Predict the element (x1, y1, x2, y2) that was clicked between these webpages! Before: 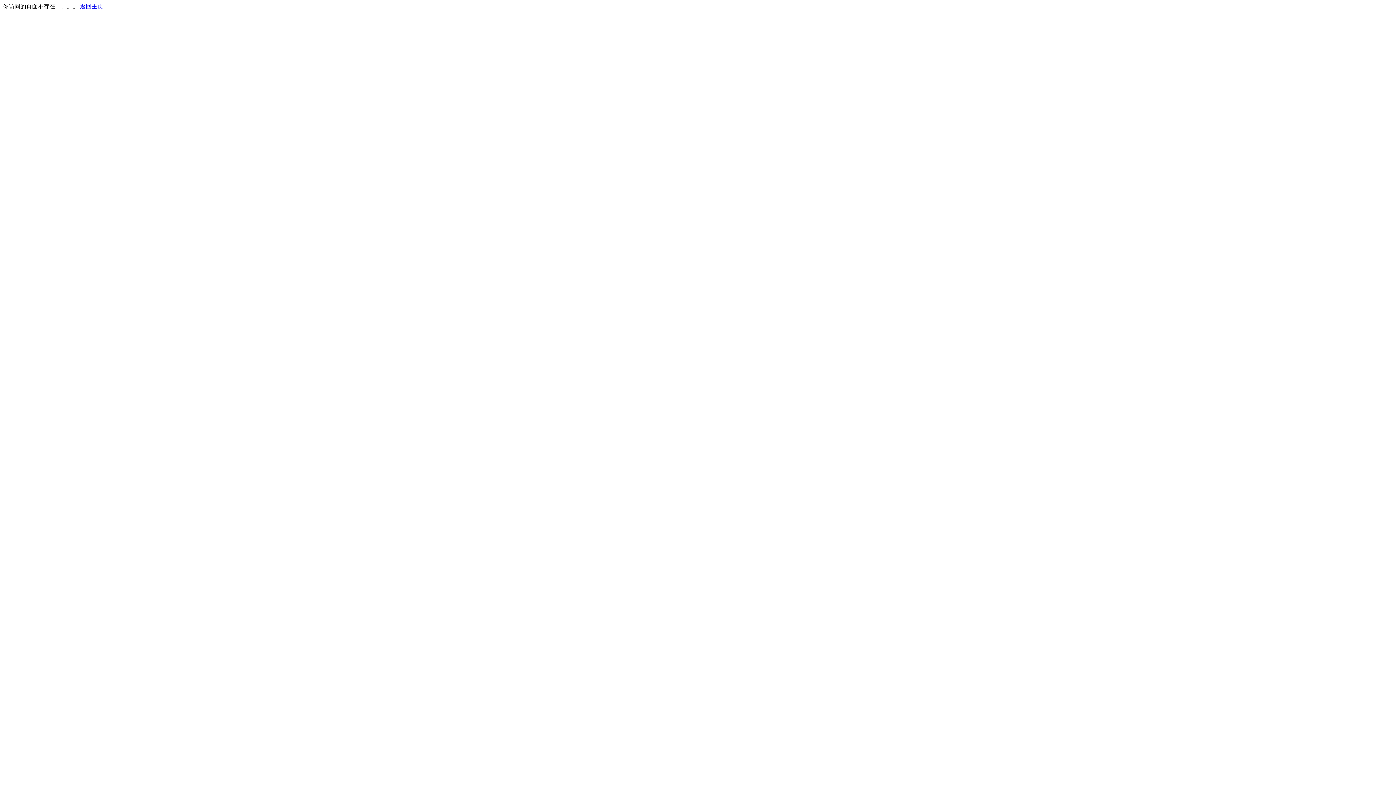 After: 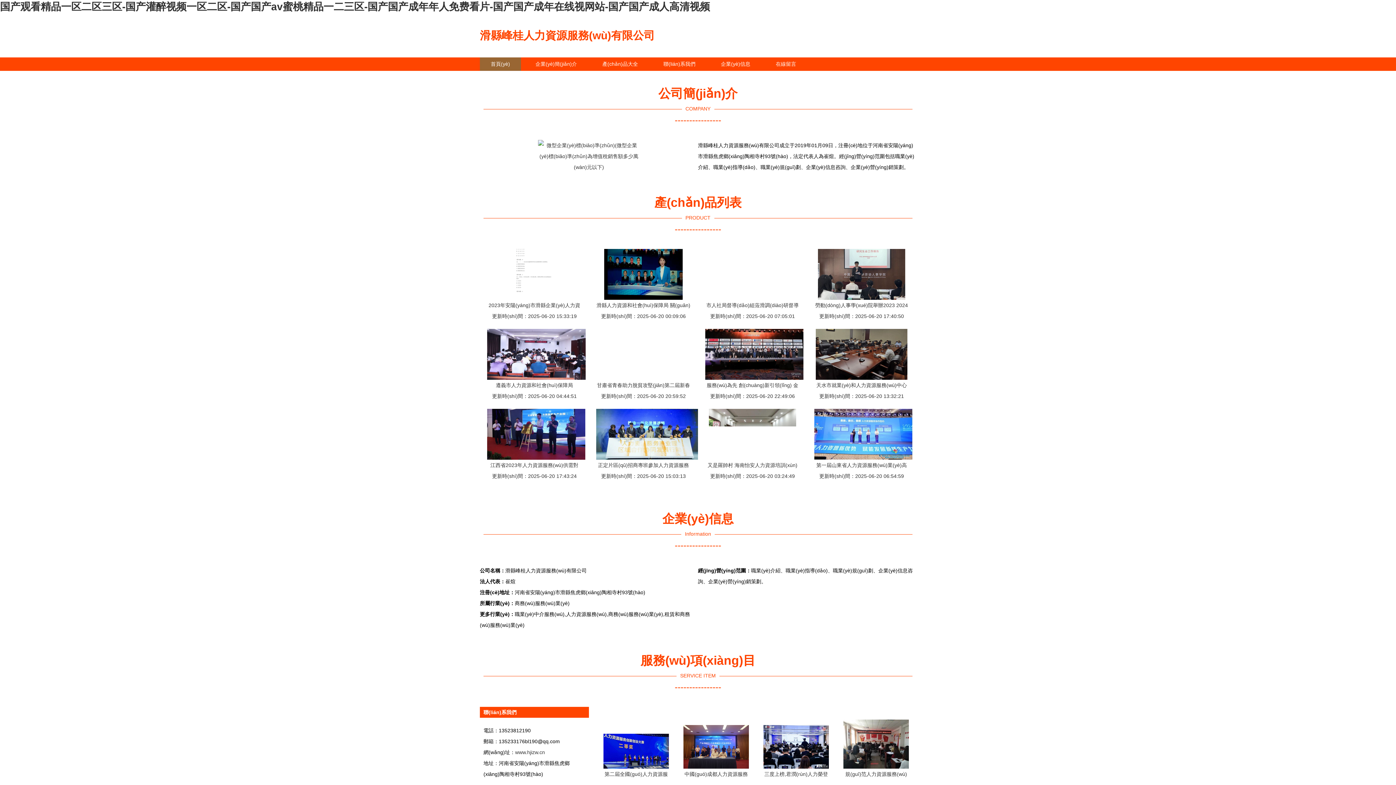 Action: label: 返回主页 bbox: (80, 3, 103, 9)